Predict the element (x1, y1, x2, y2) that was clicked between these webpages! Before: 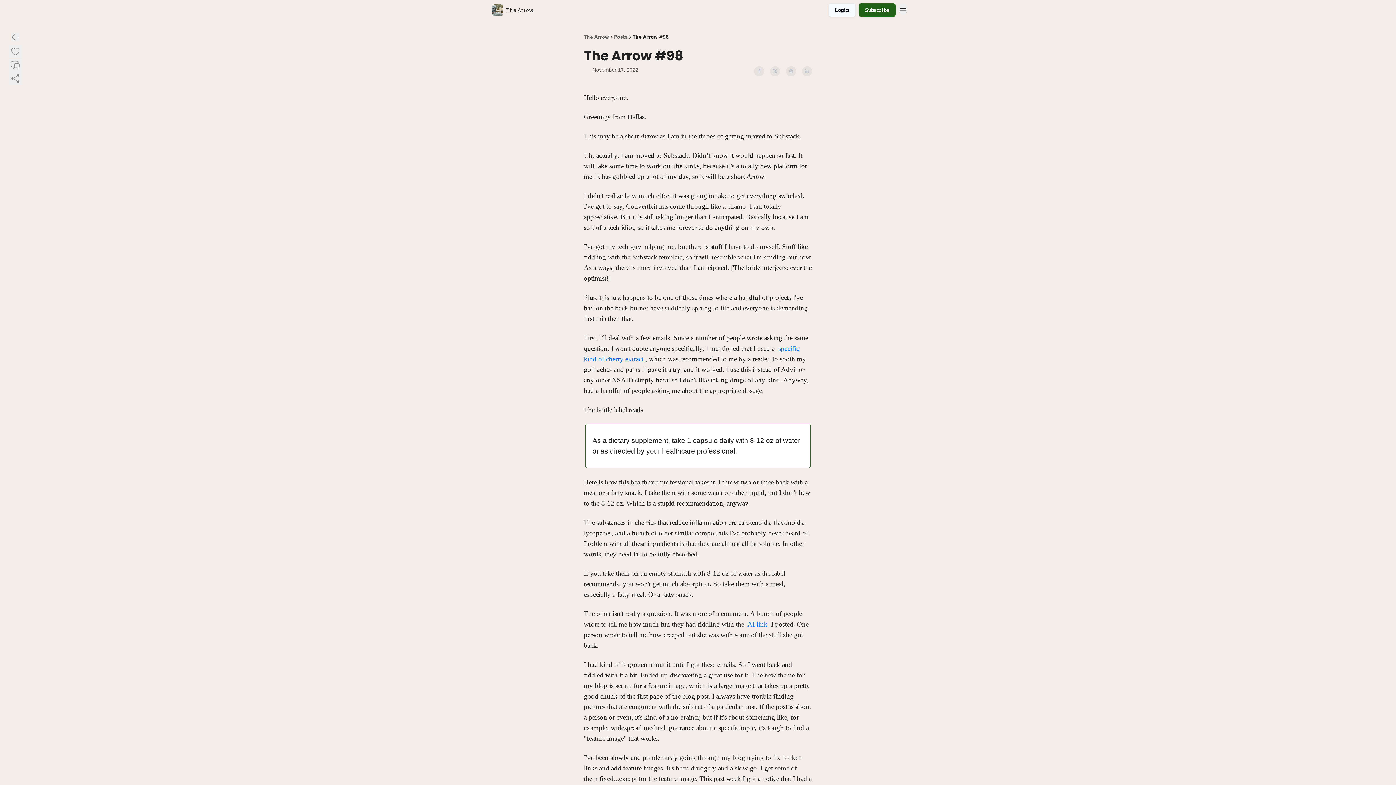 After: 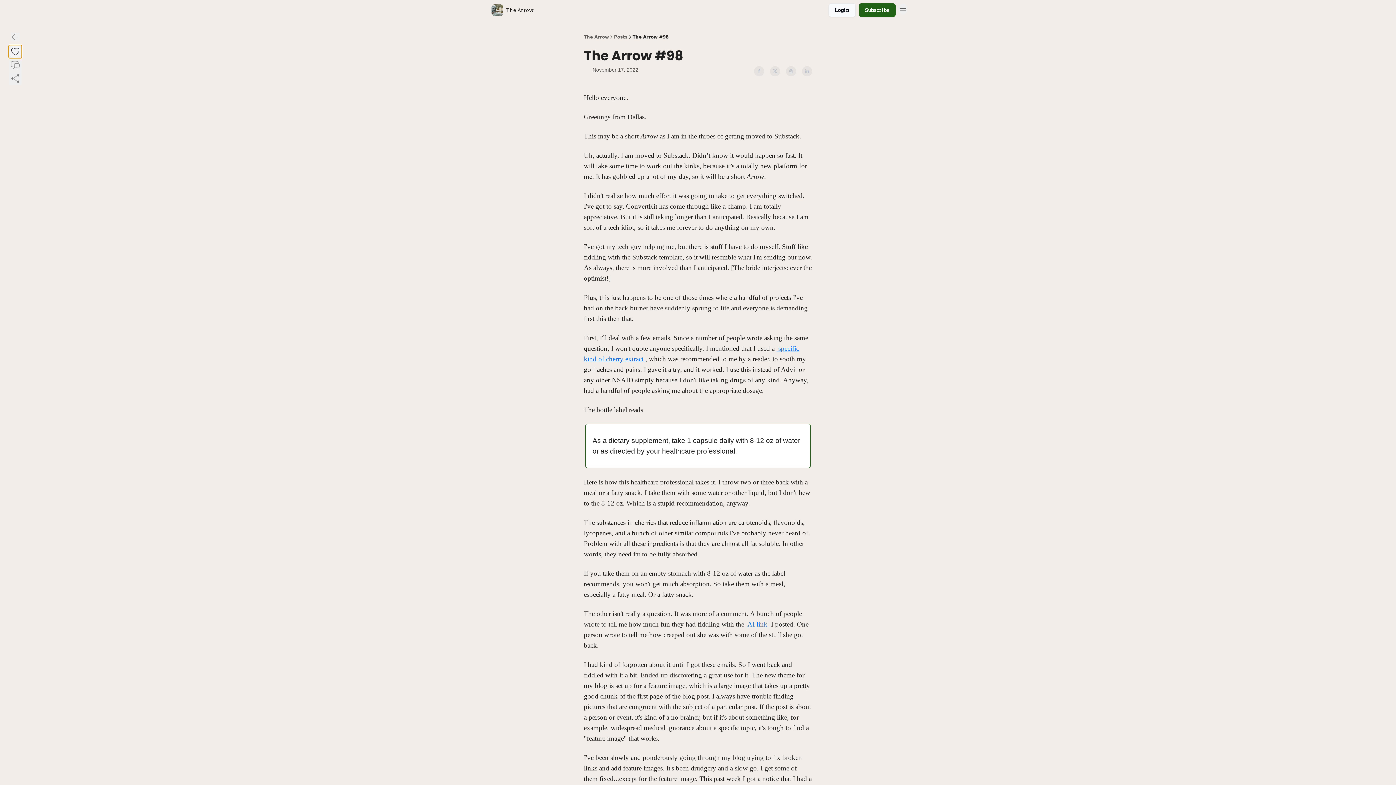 Action: bbox: (8, 45, 21, 58)